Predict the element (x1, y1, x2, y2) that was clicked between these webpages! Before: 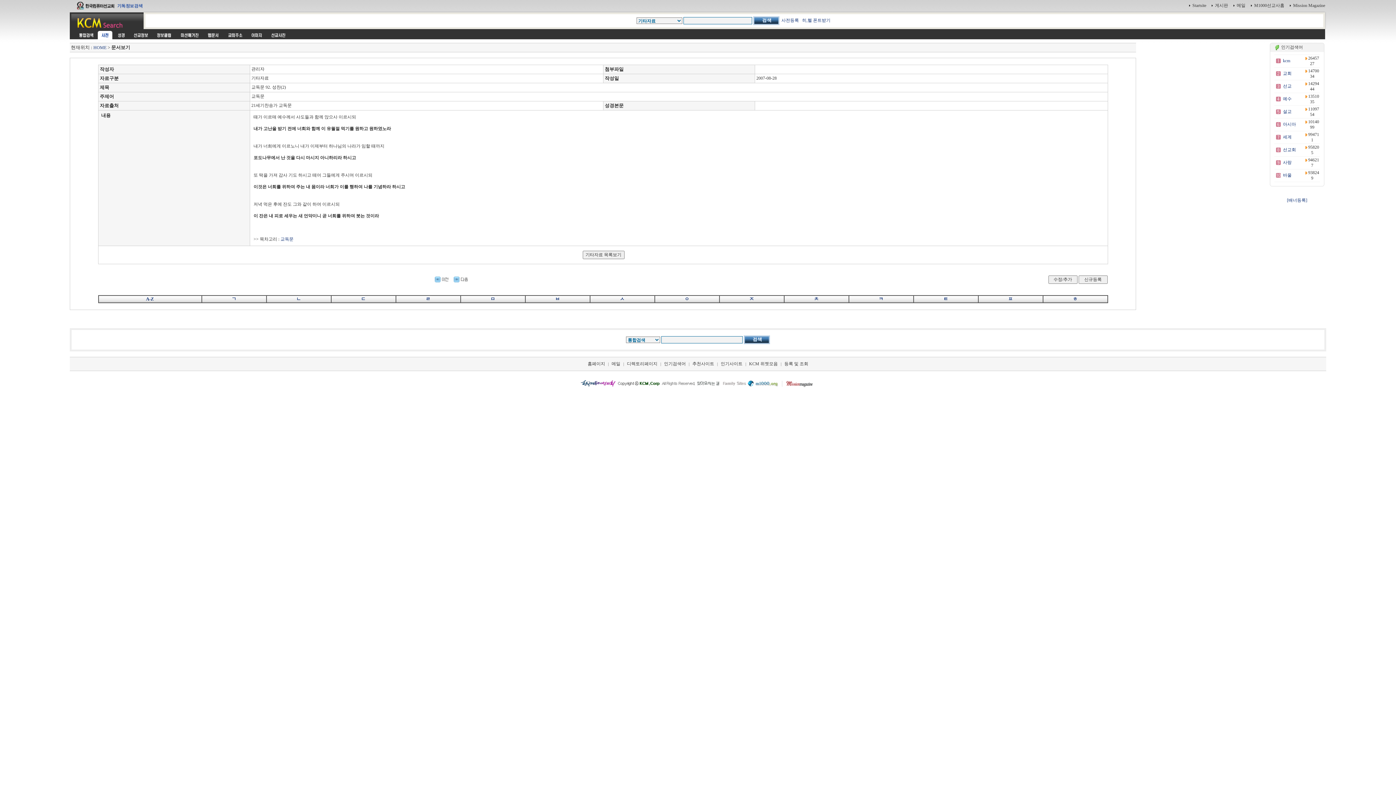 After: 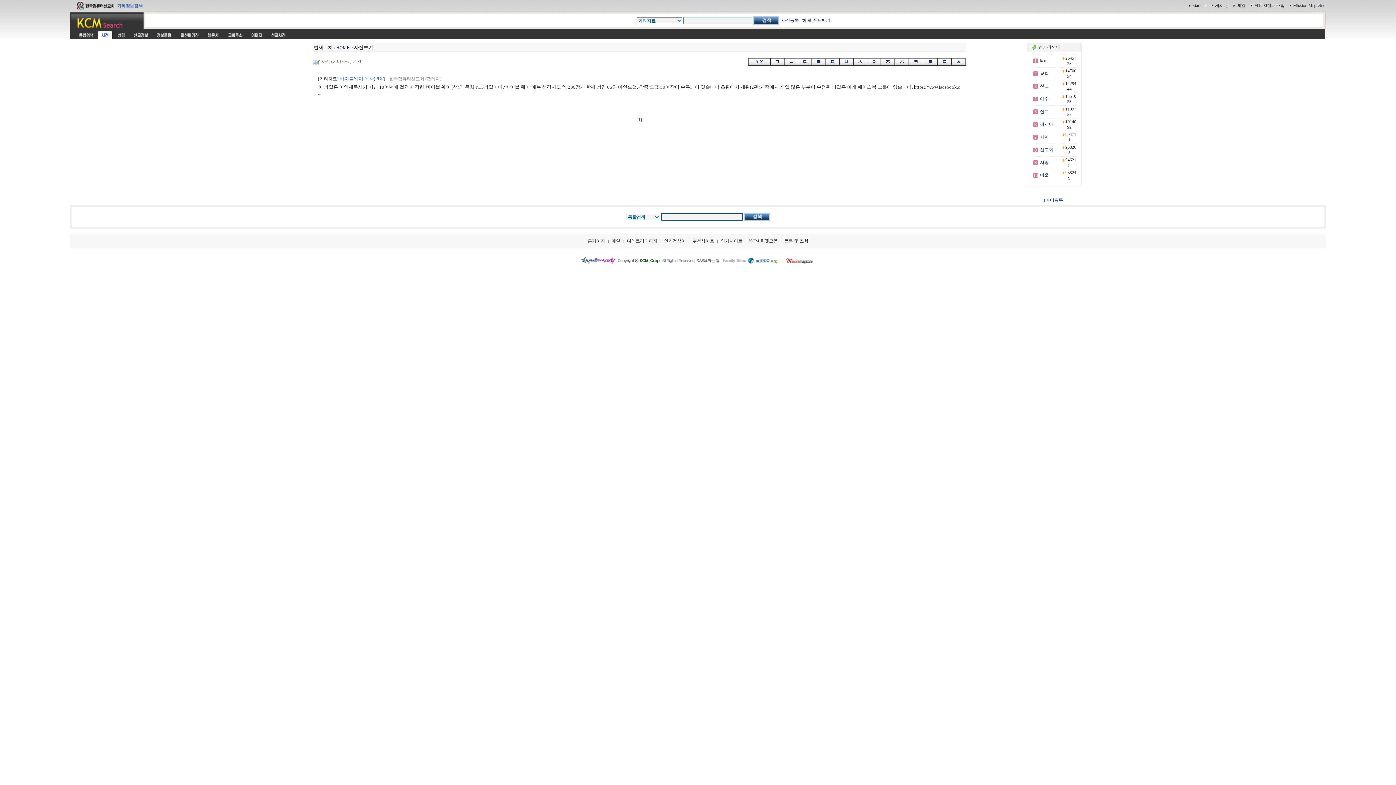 Action: bbox: (555, 296, 560, 301) label: ㅂ